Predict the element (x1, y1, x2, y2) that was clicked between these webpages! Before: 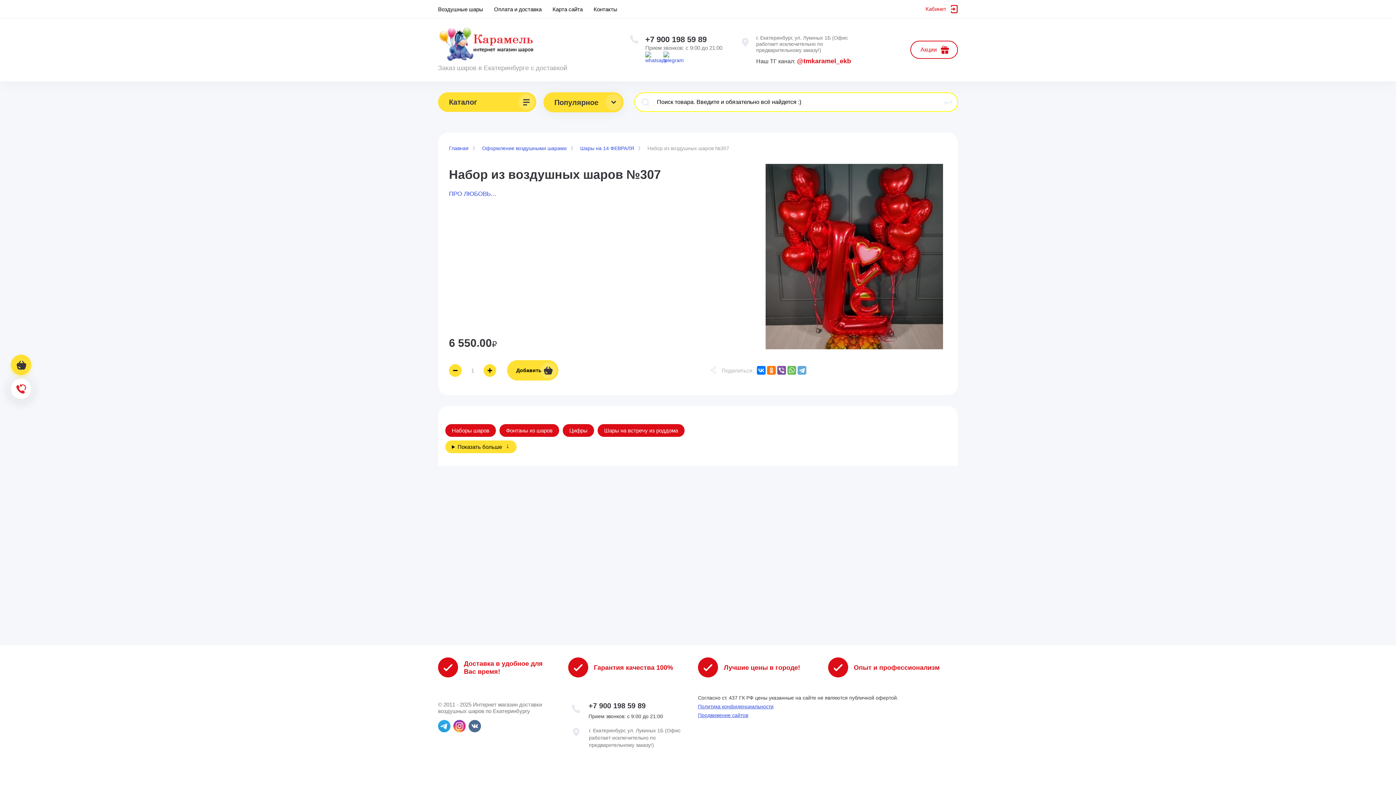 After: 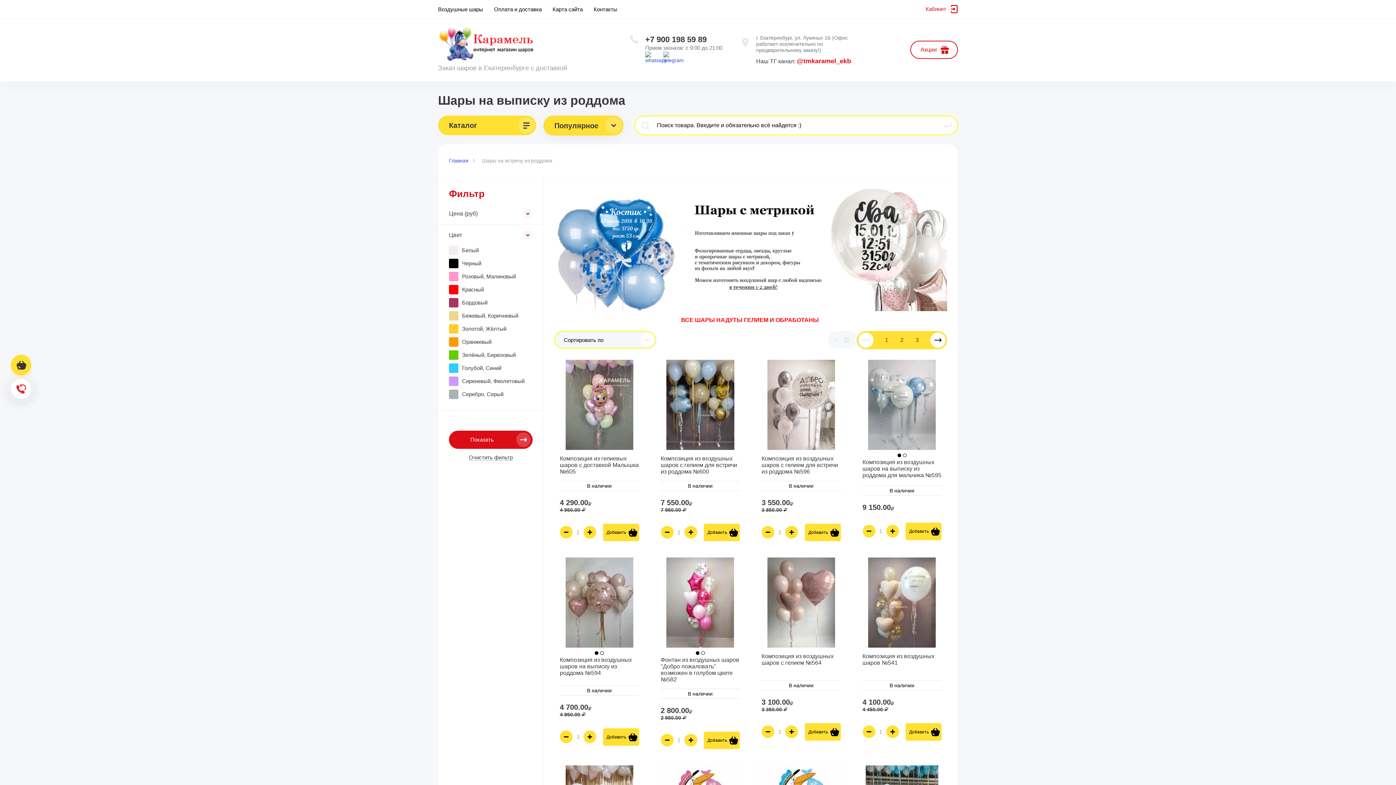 Action: bbox: (597, 424, 684, 437) label: Шары на встречу из роддома